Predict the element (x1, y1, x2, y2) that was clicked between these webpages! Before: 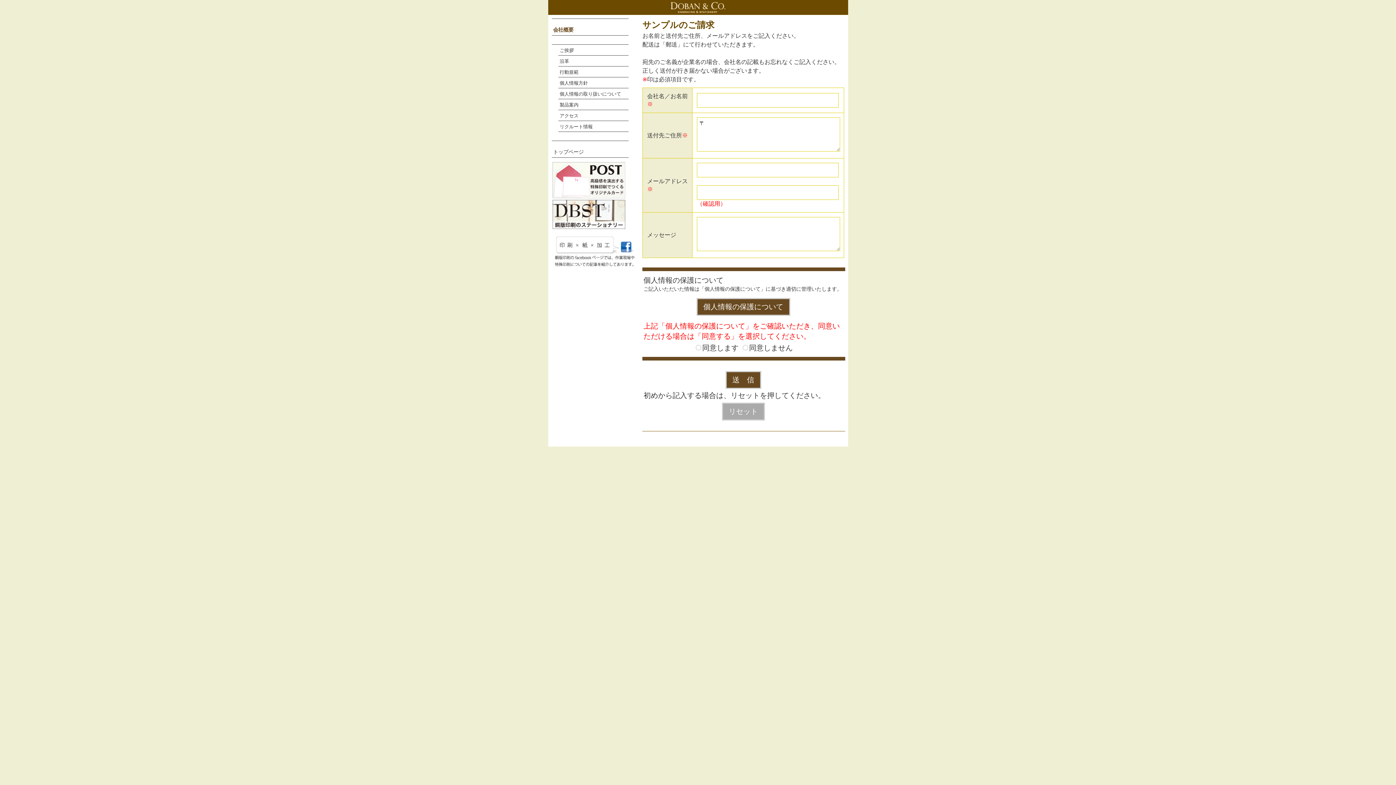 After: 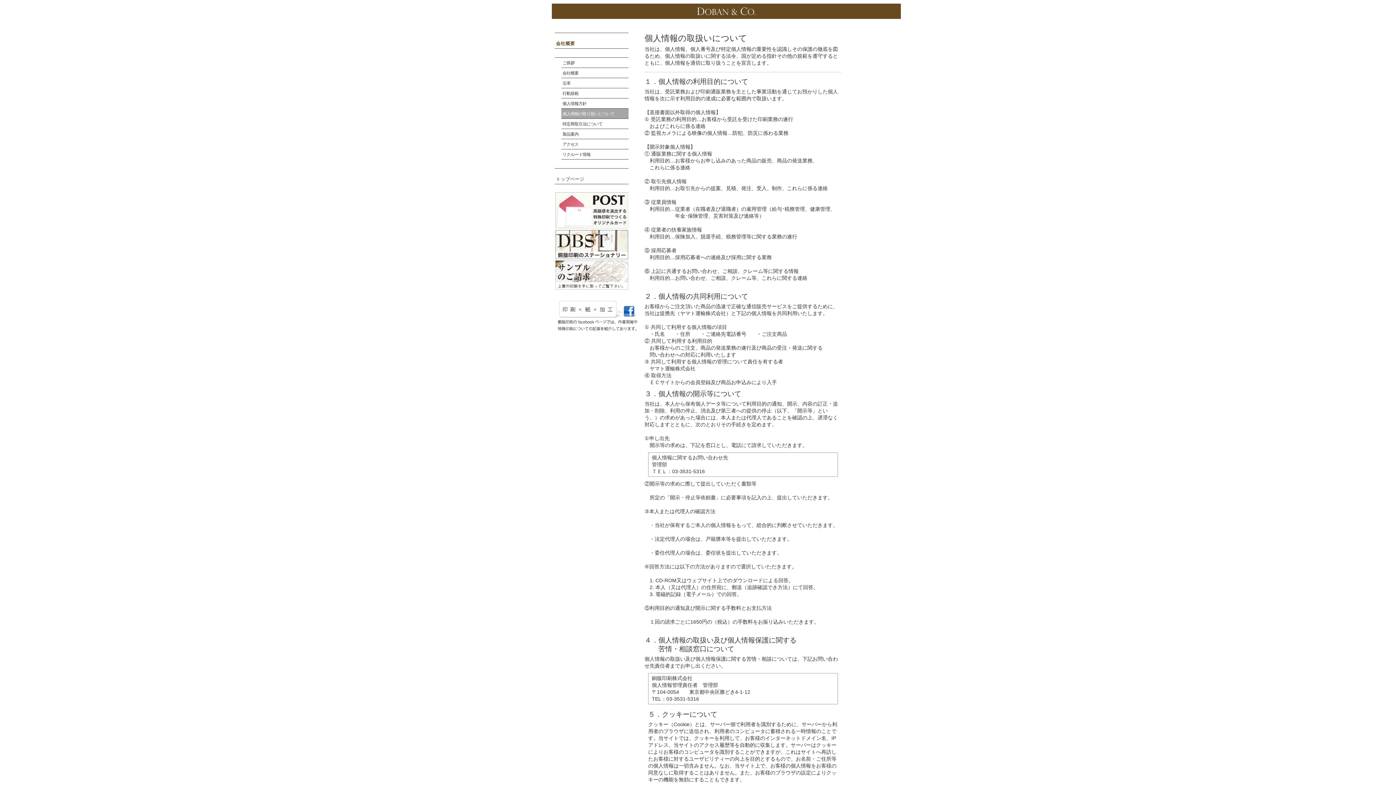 Action: bbox: (558, 88, 628, 99) label: 個人情報の取り扱いについて